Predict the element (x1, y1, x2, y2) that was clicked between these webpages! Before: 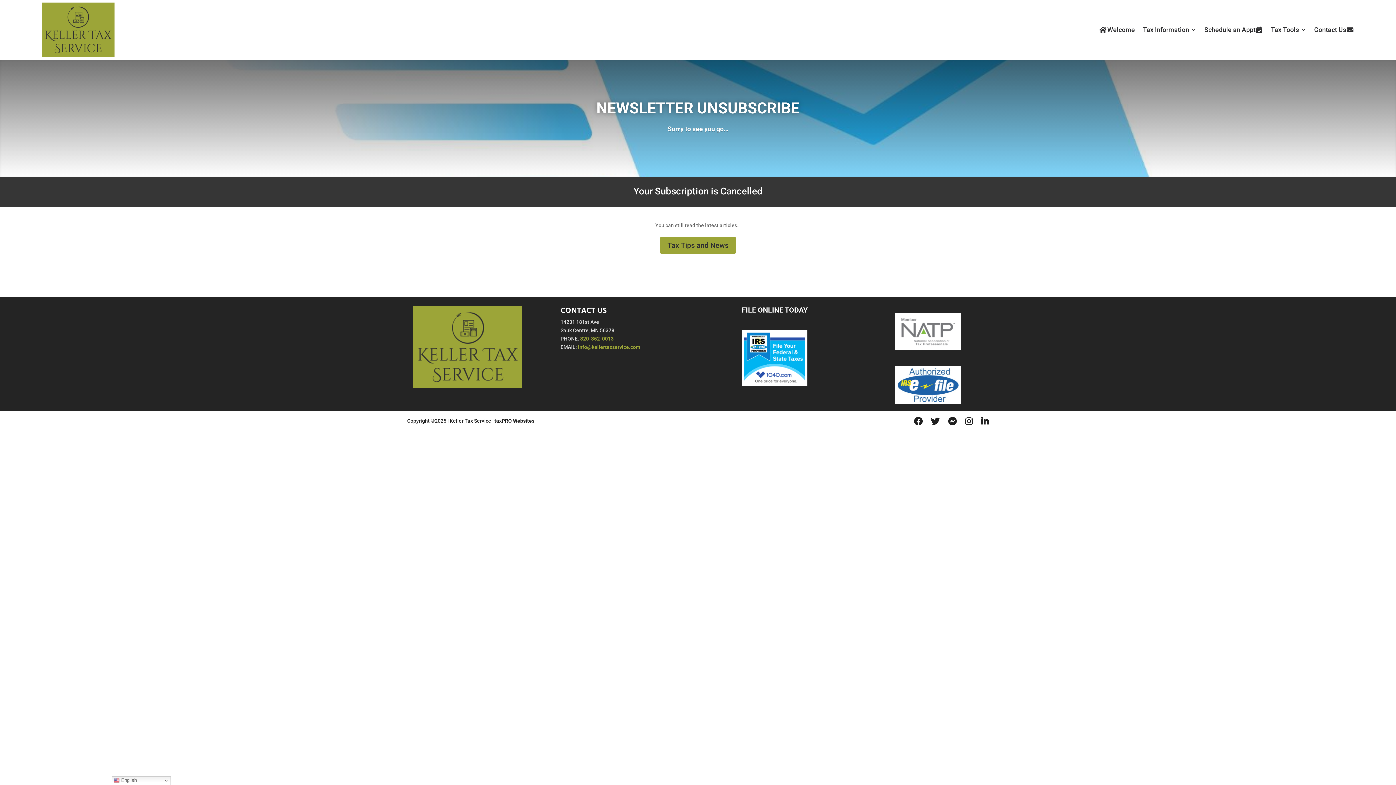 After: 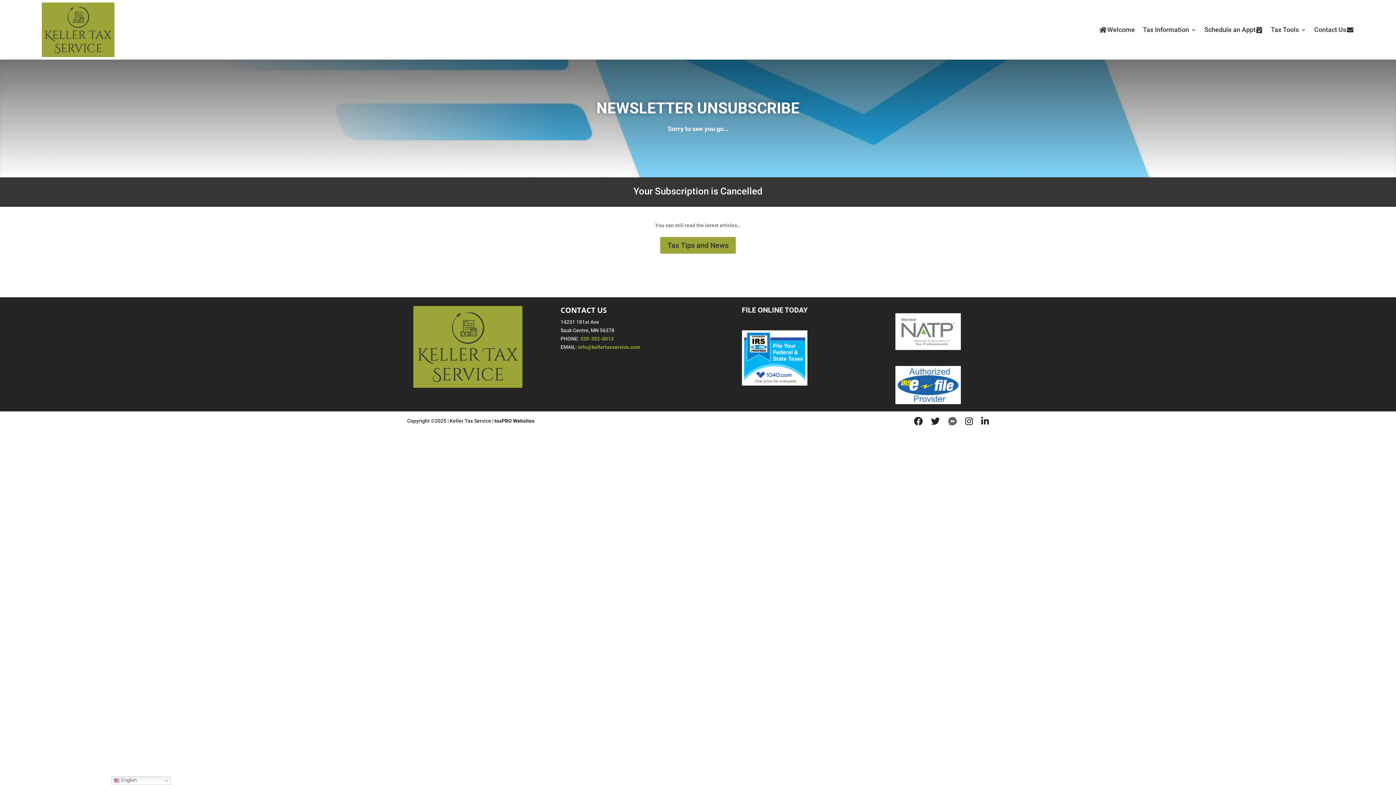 Action: label: Follow us on Facebook Messenger bbox: (948, 417, 957, 426)